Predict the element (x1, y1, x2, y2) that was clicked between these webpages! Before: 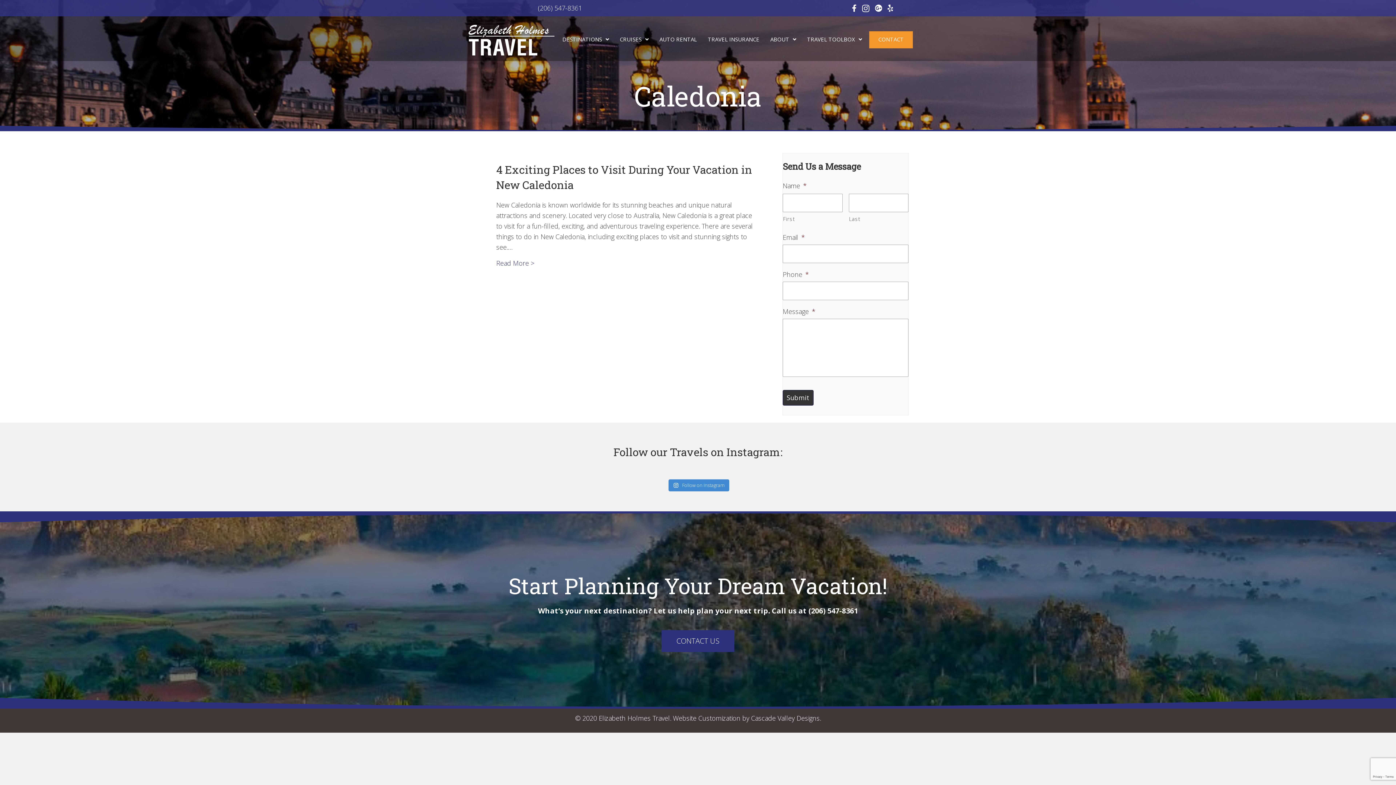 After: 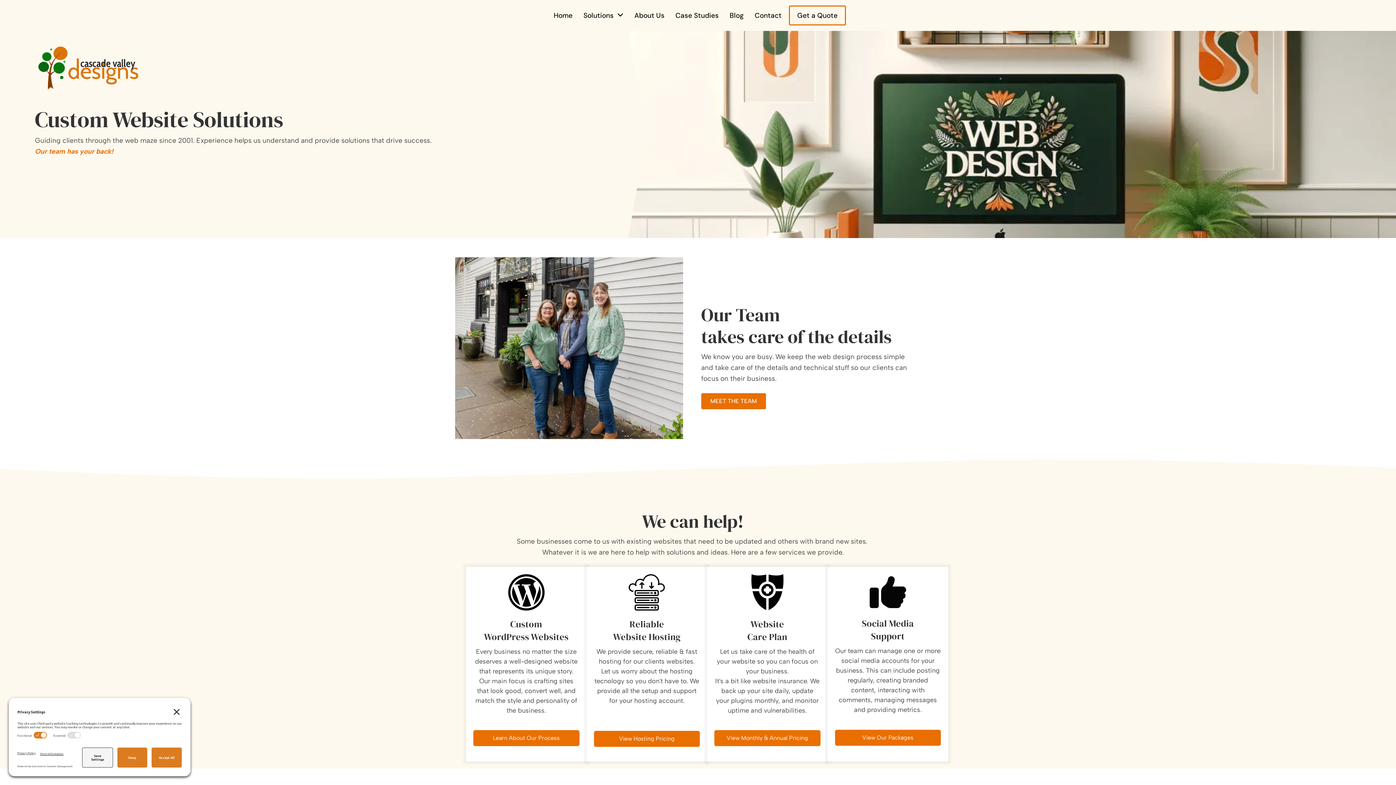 Action: label: Cascade Valley Designs bbox: (751, 714, 820, 722)